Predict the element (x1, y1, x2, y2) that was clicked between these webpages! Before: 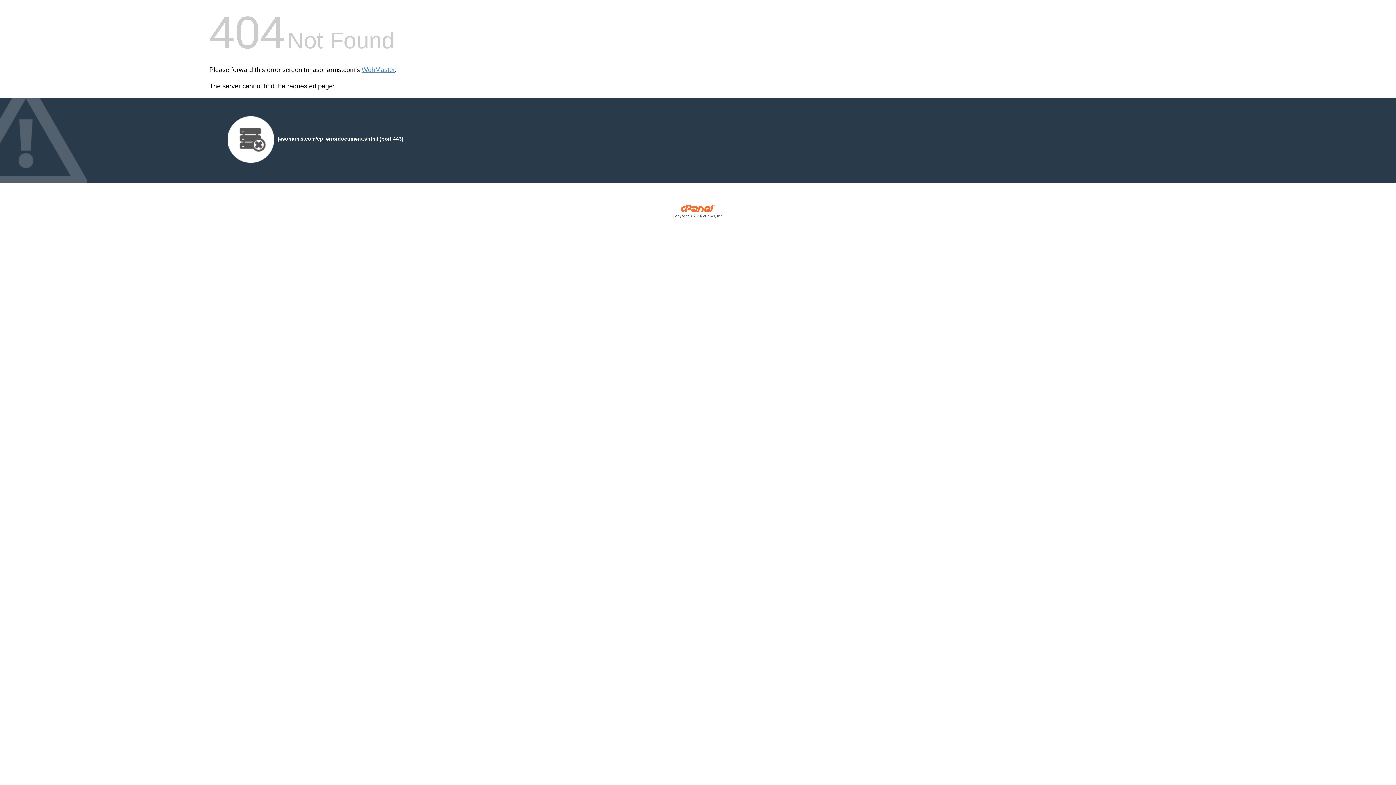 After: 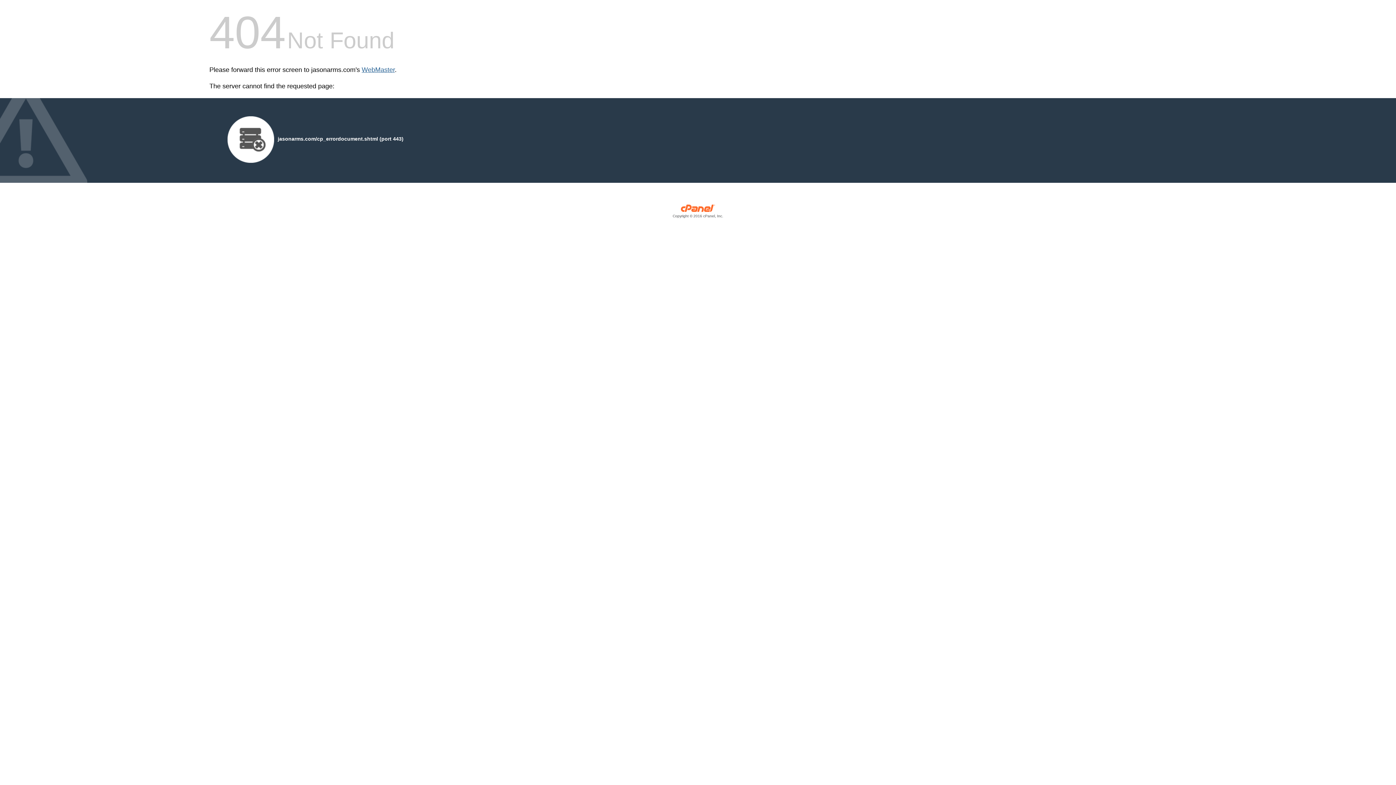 Action: bbox: (361, 66, 394, 73) label: WebMaster